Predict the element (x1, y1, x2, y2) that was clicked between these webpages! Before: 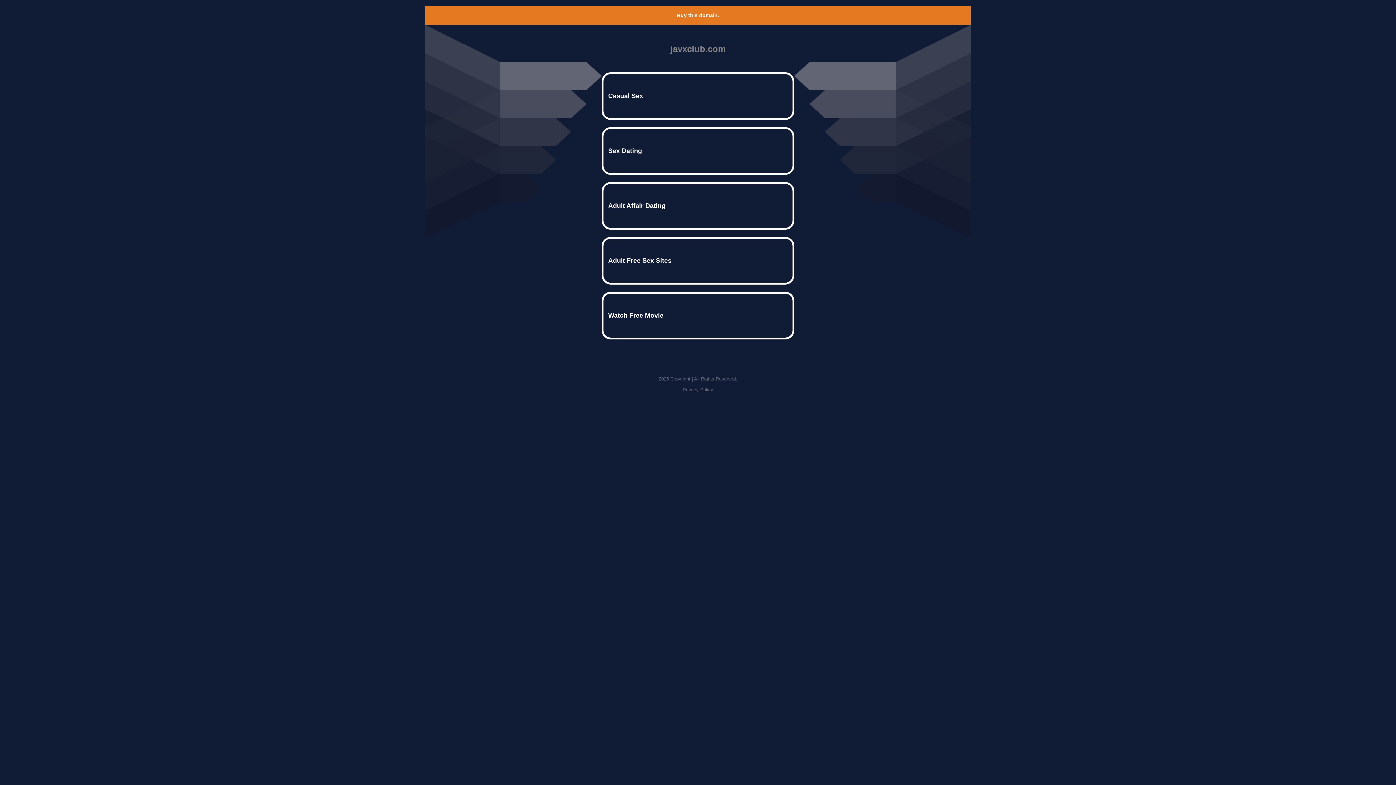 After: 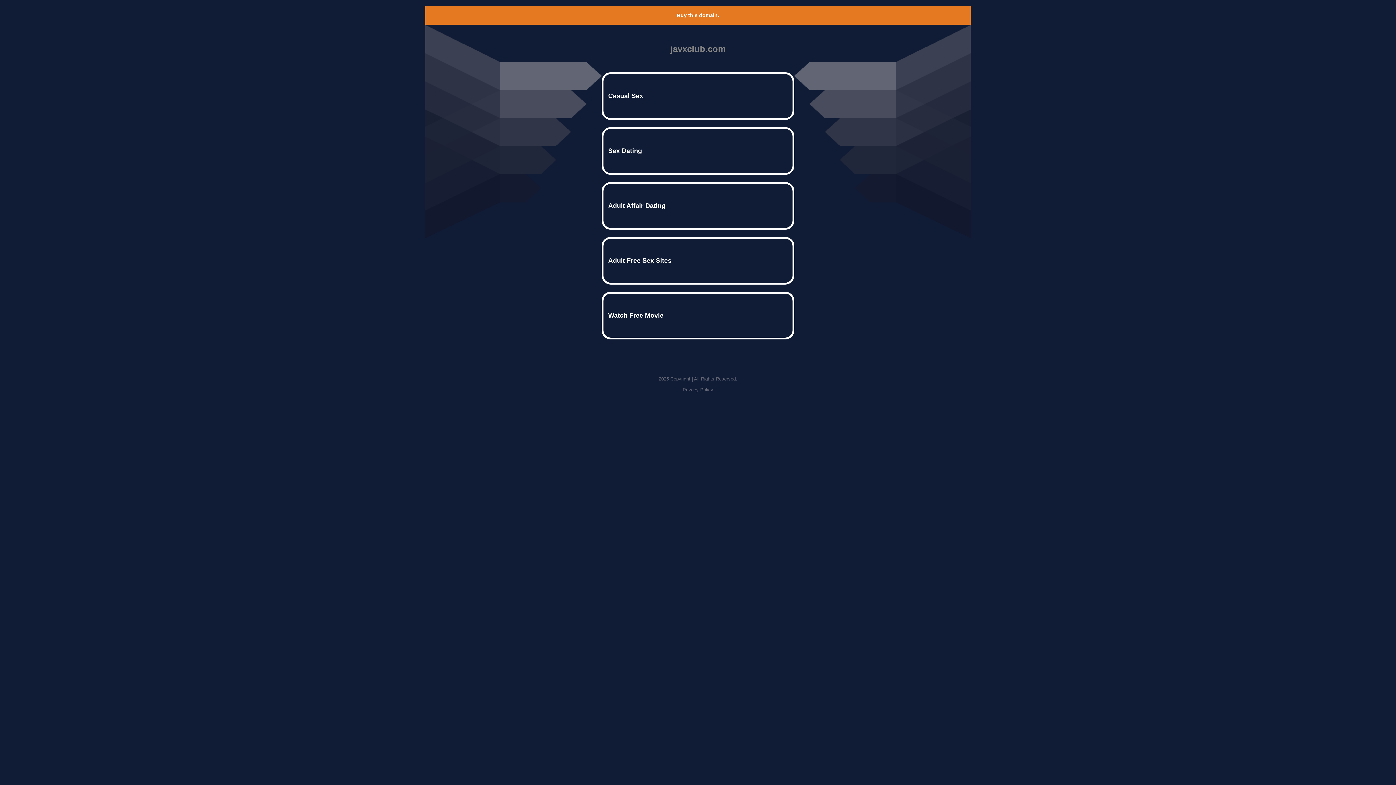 Action: bbox: (677, 12, 719, 18) label: Buy this domain.